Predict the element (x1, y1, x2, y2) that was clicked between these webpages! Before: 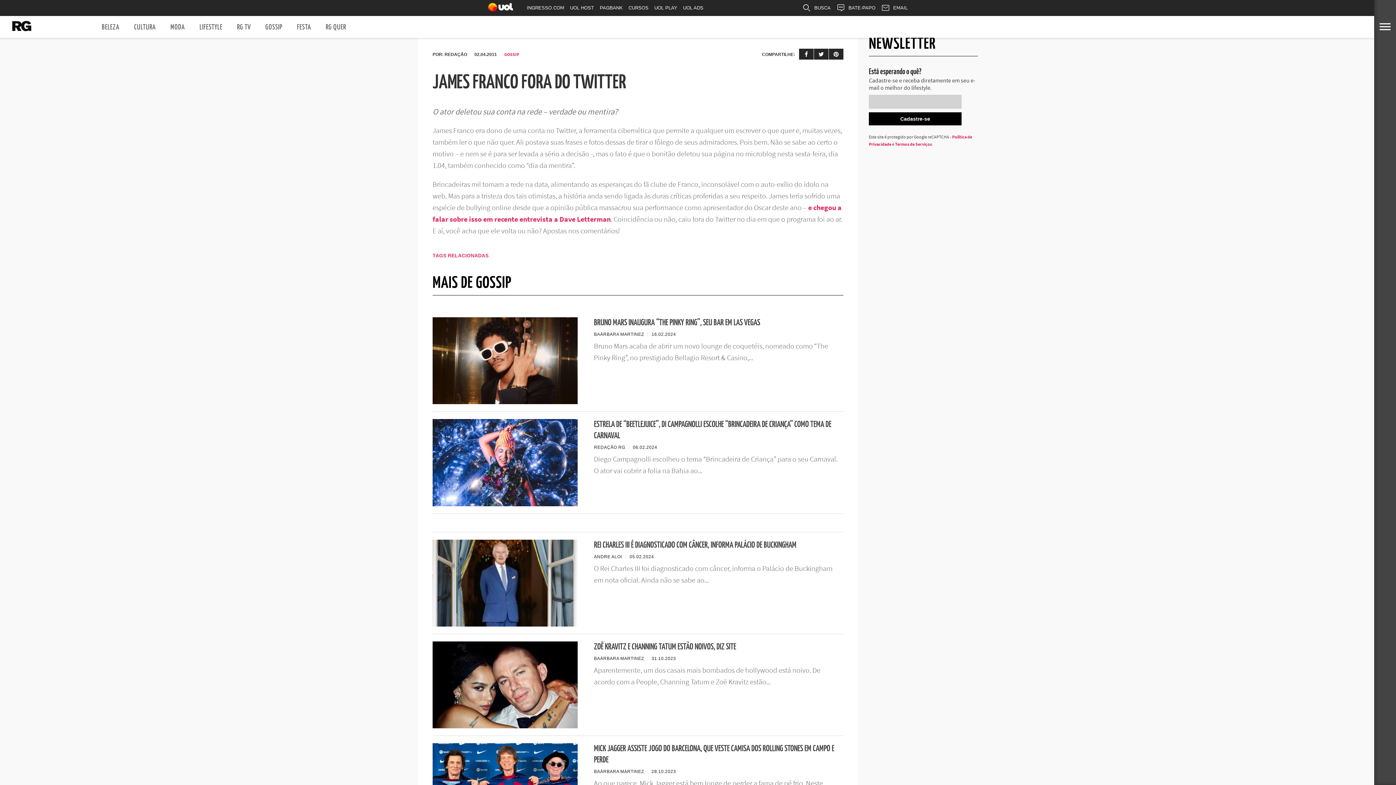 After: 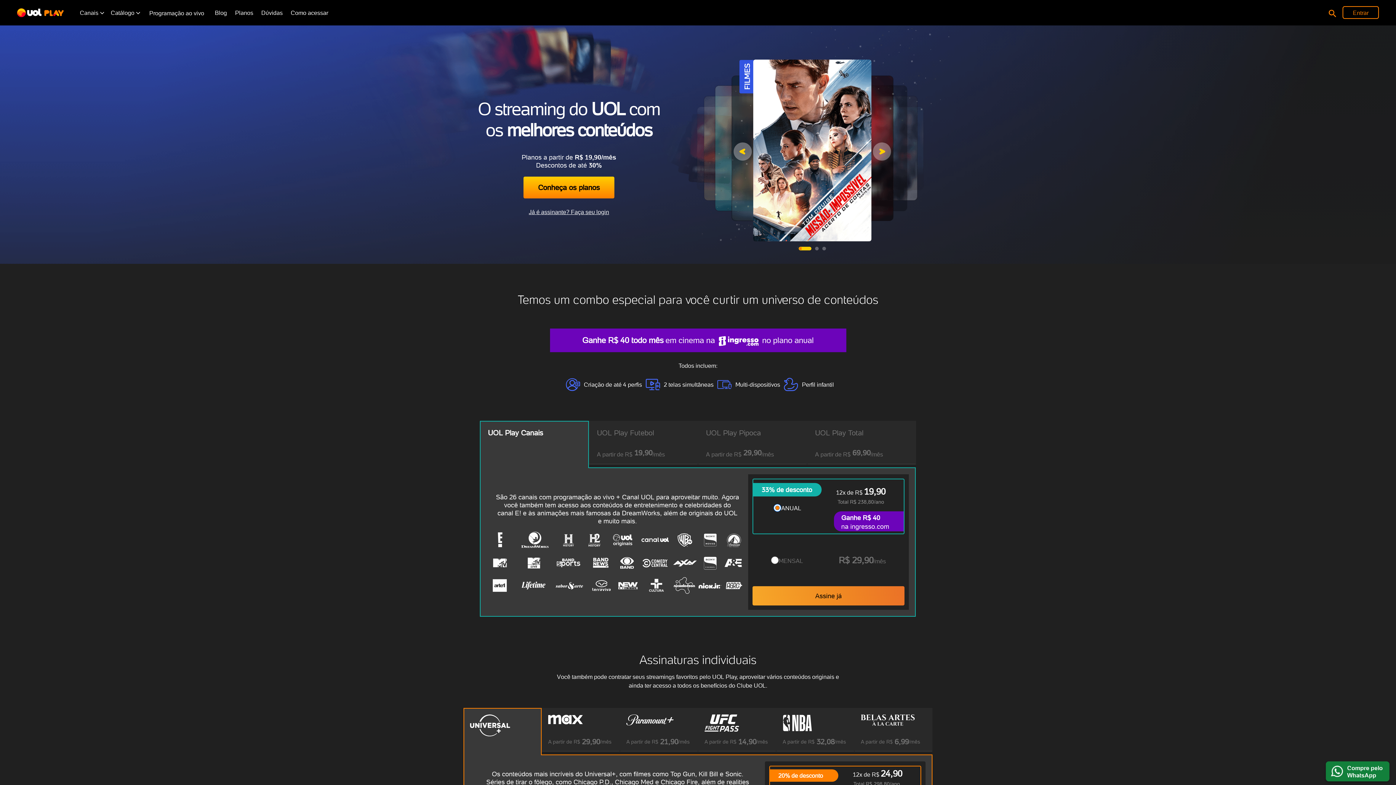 Action: label: UOL PLAY bbox: (651, 0, 680, 16)